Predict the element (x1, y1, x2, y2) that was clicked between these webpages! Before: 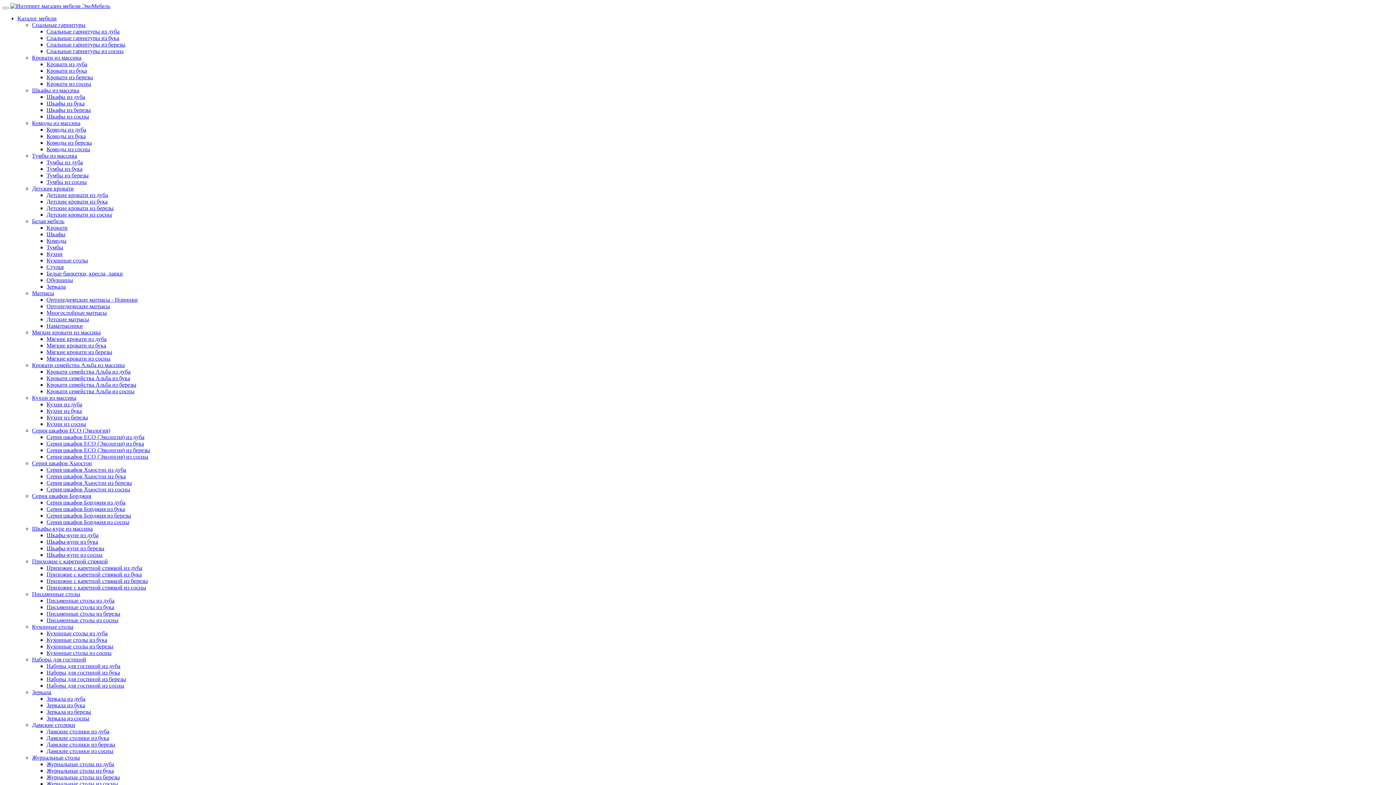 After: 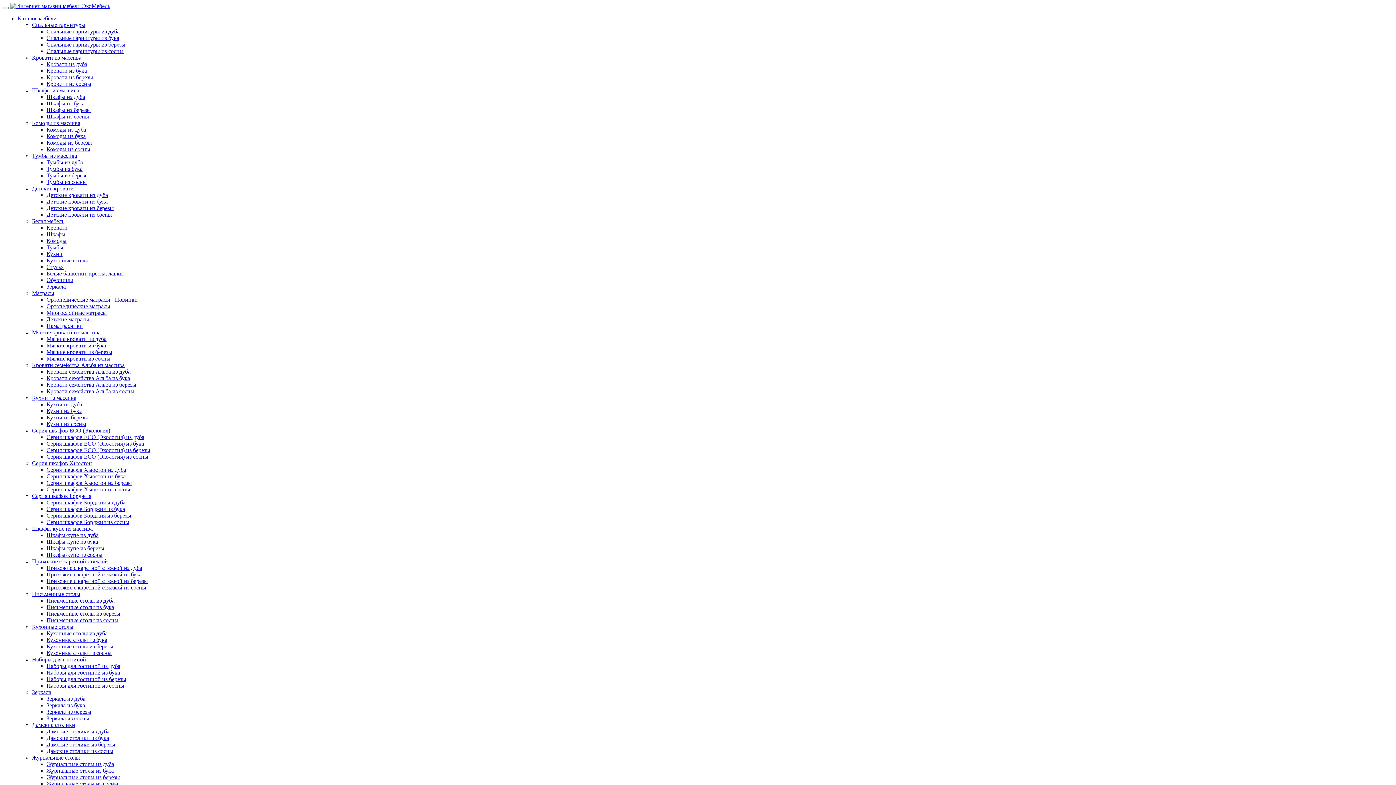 Action: label: Серия шкафов Борджия из дуба bbox: (46, 499, 125, 505)